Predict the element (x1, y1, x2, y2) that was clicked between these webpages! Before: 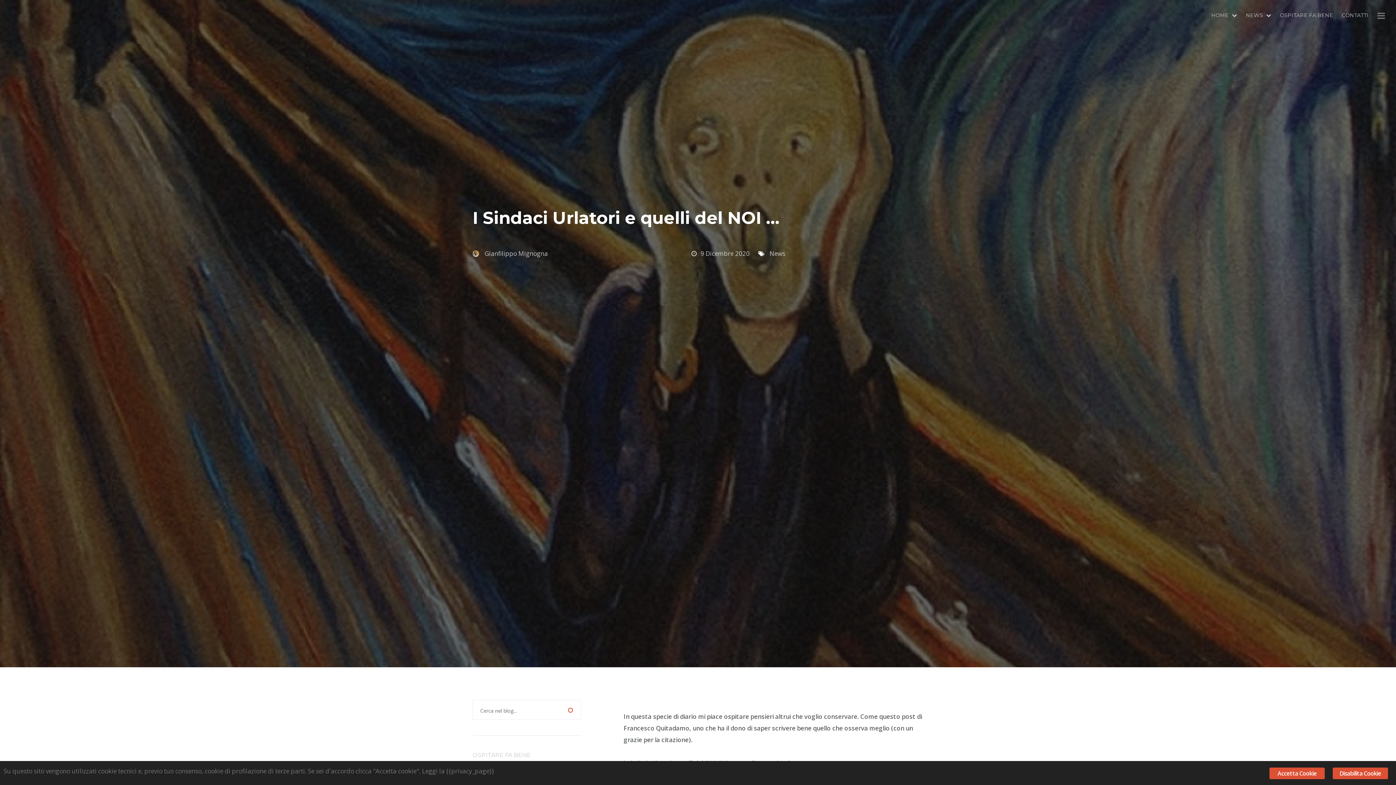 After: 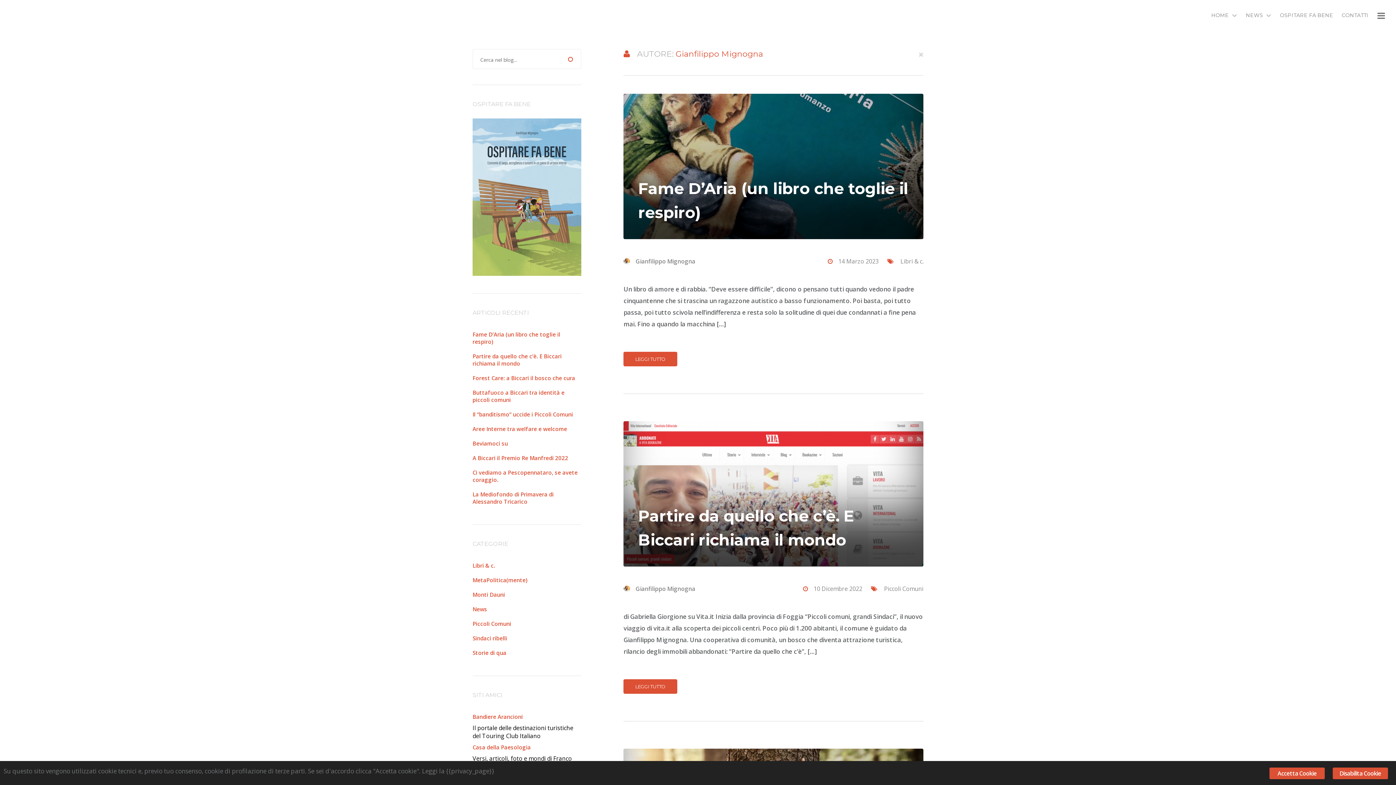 Action: label: Gianfilippo Mignogna bbox: (472, 249, 548, 257)